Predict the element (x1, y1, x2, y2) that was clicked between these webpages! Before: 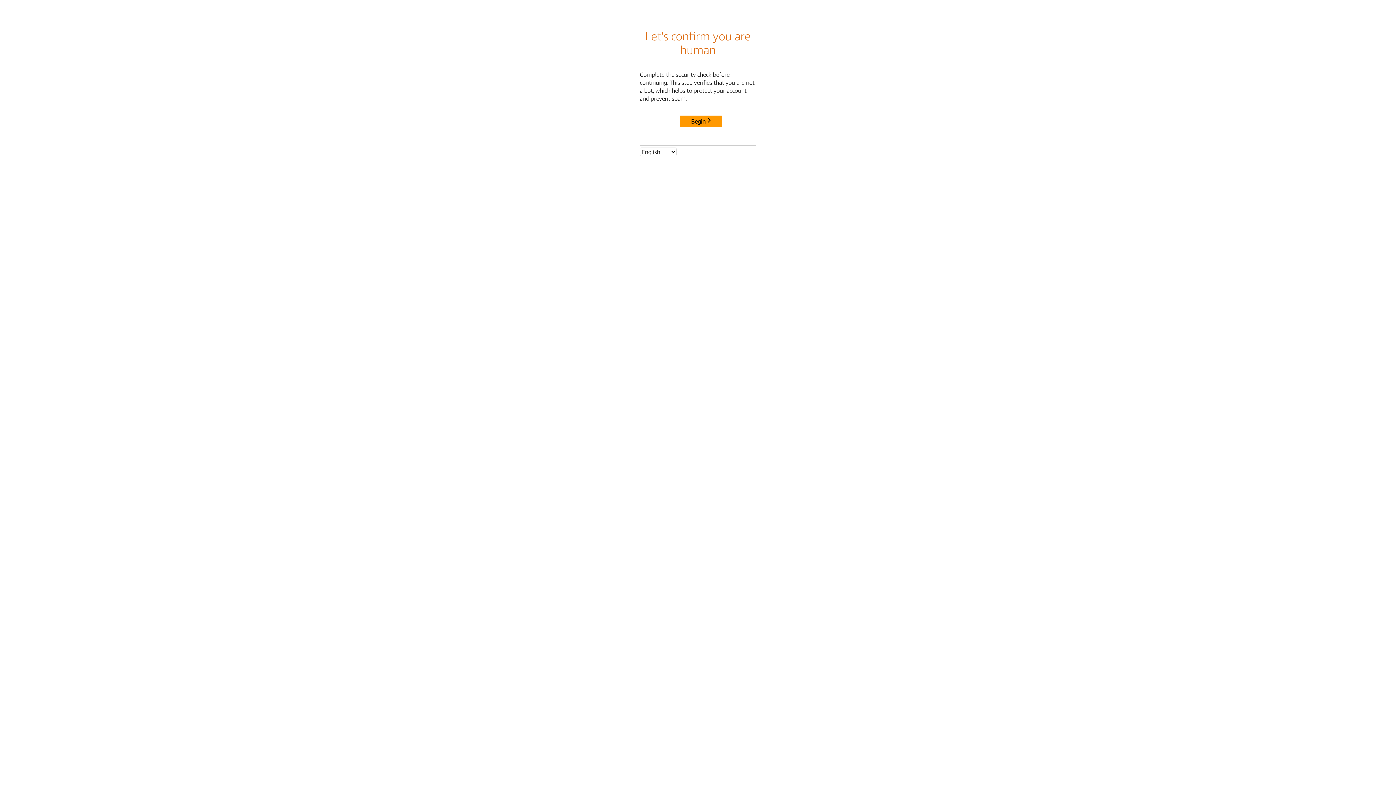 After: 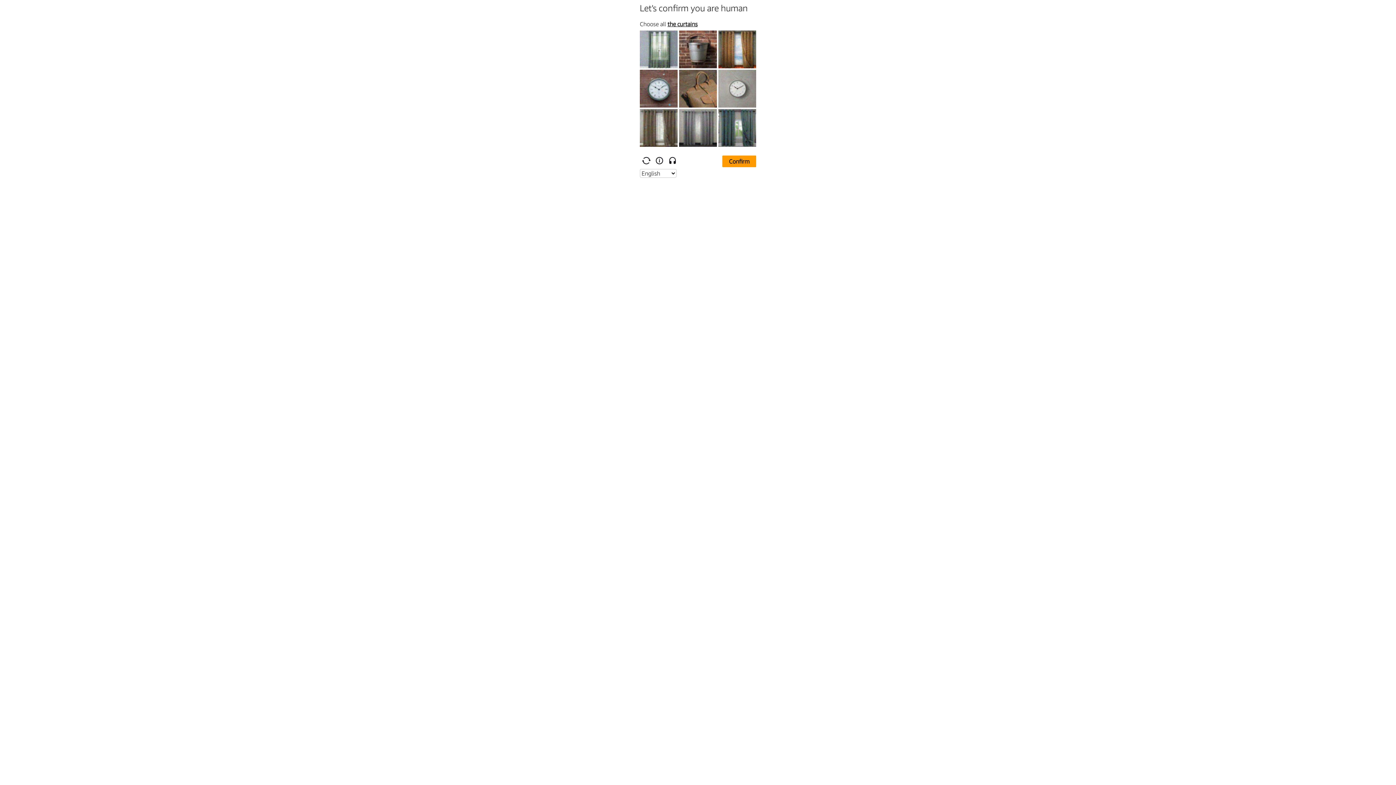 Action: label: Begin bbox: (680, 115, 722, 127)